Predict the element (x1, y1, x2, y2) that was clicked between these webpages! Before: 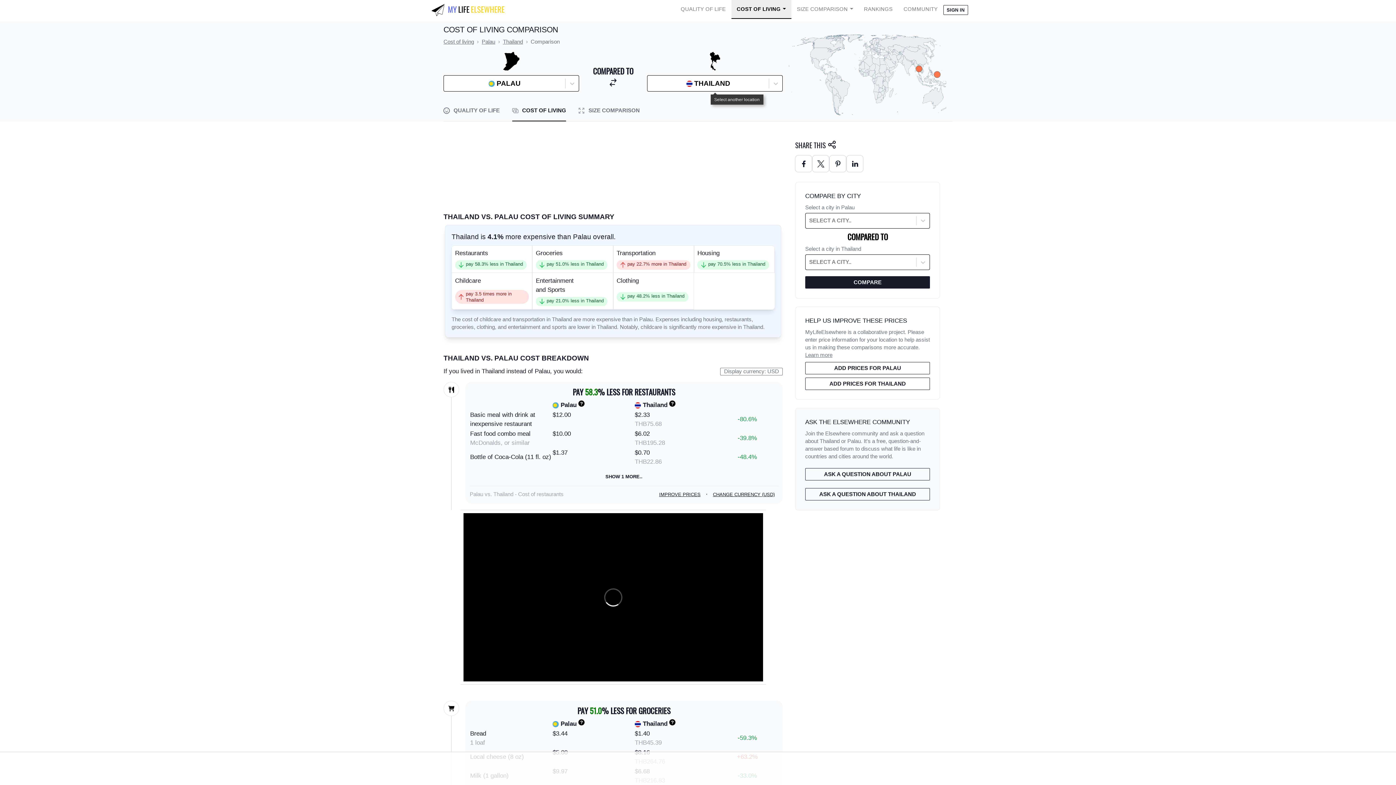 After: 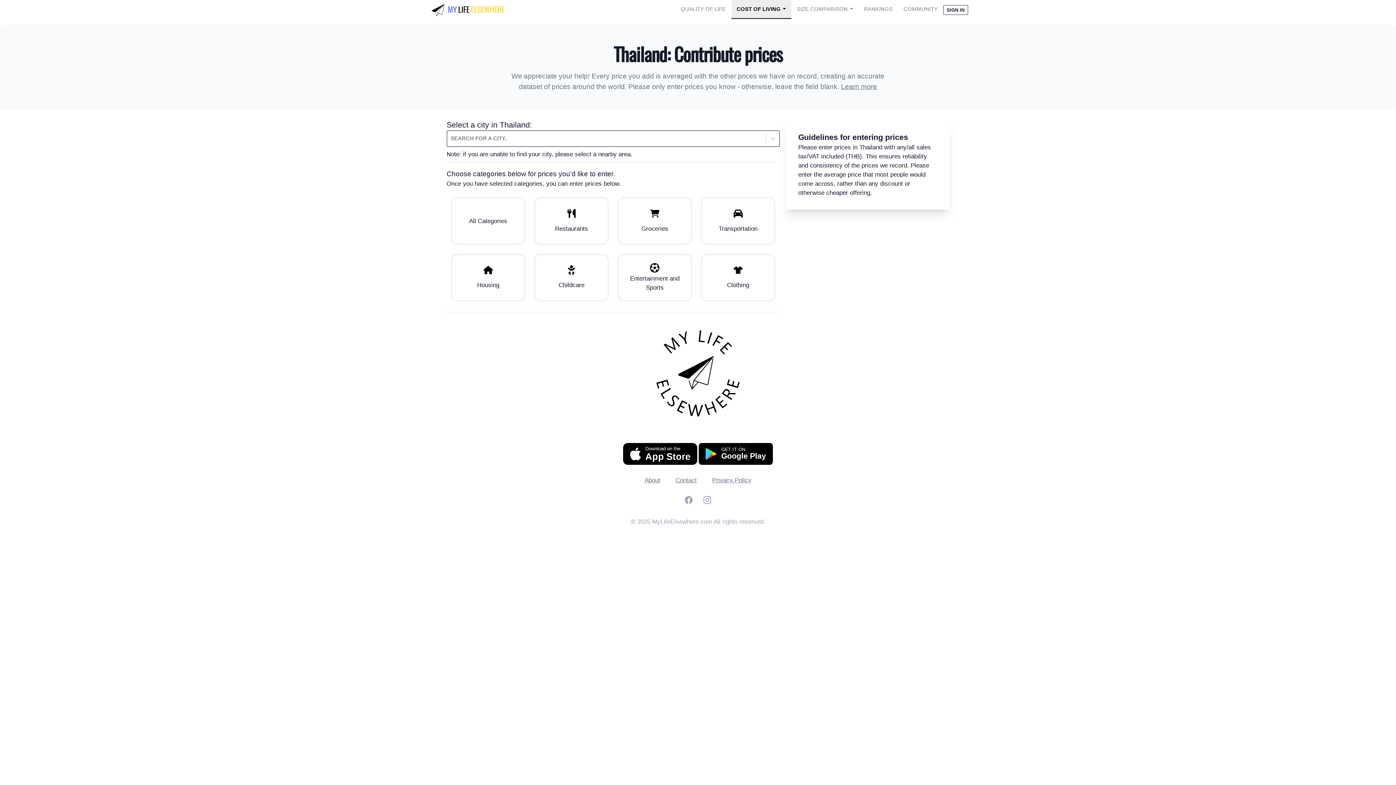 Action: bbox: (805, 377, 930, 390) label: ADD PRICES FOR THAILAND